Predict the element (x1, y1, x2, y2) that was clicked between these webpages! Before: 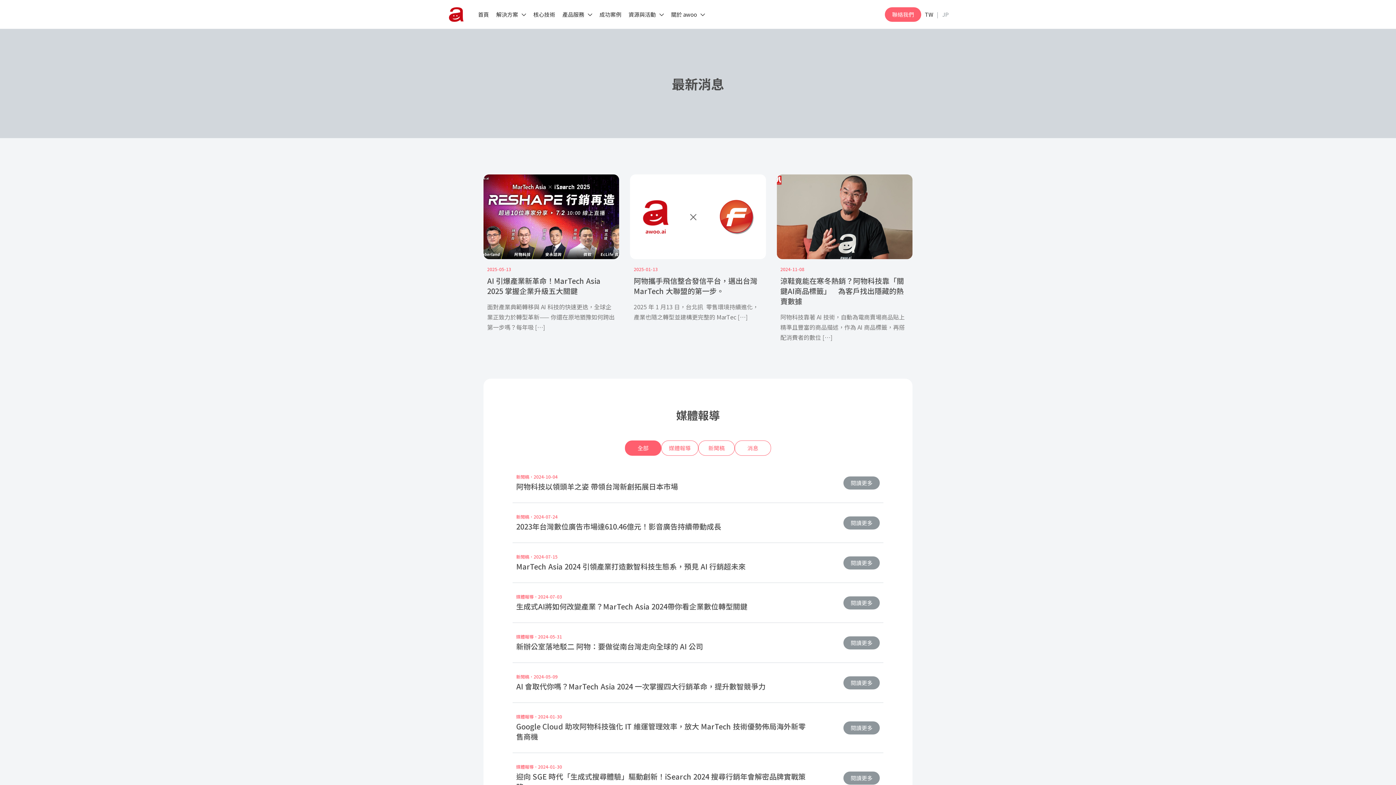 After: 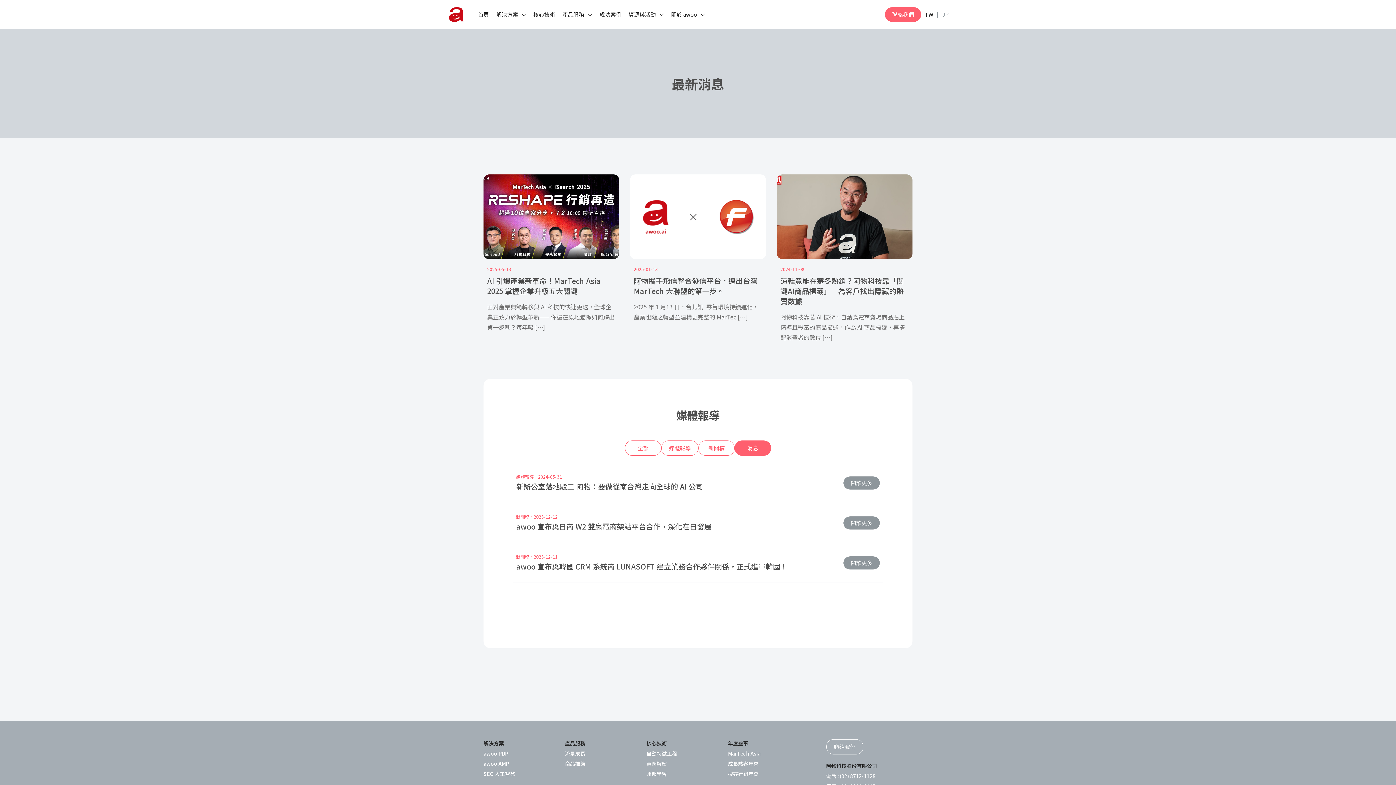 Action: bbox: (734, 440, 771, 456) label: 消息